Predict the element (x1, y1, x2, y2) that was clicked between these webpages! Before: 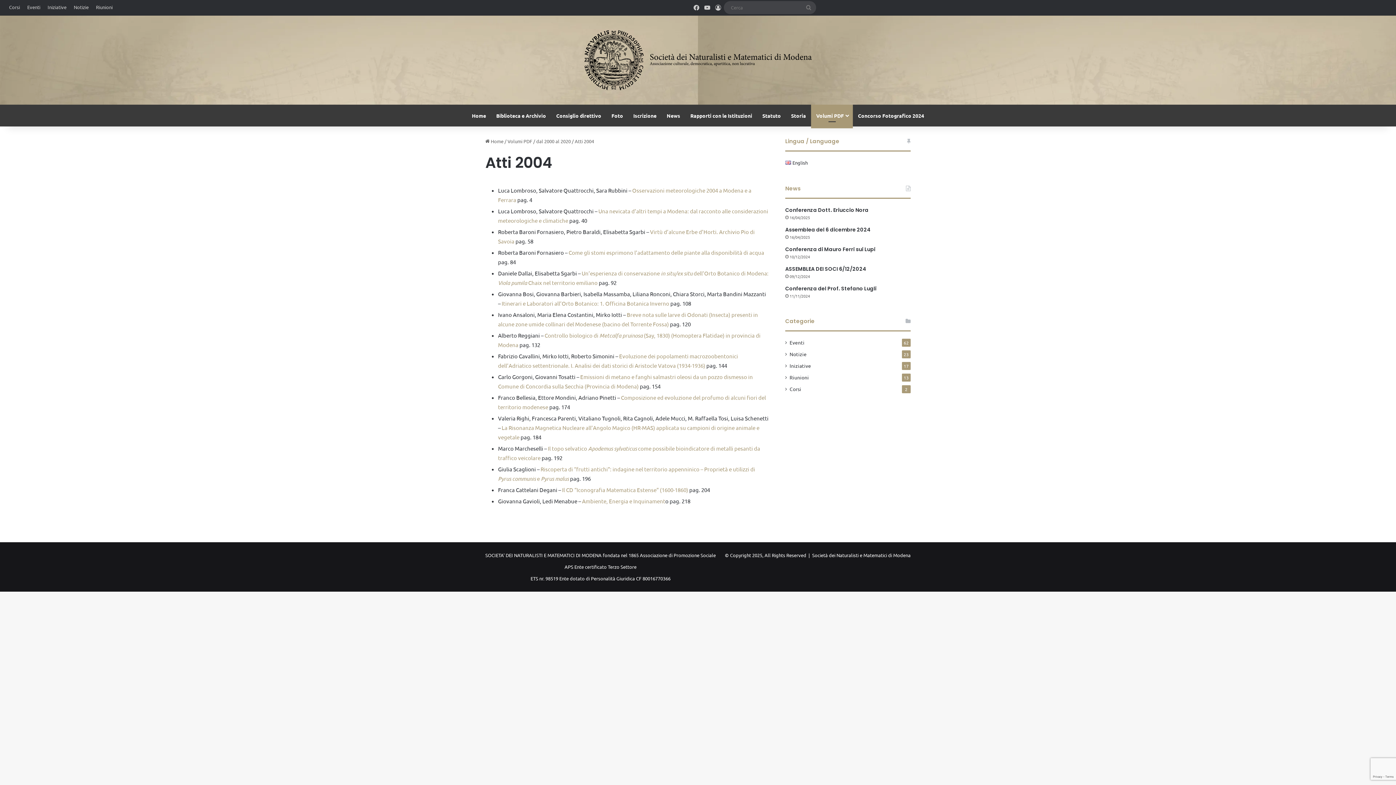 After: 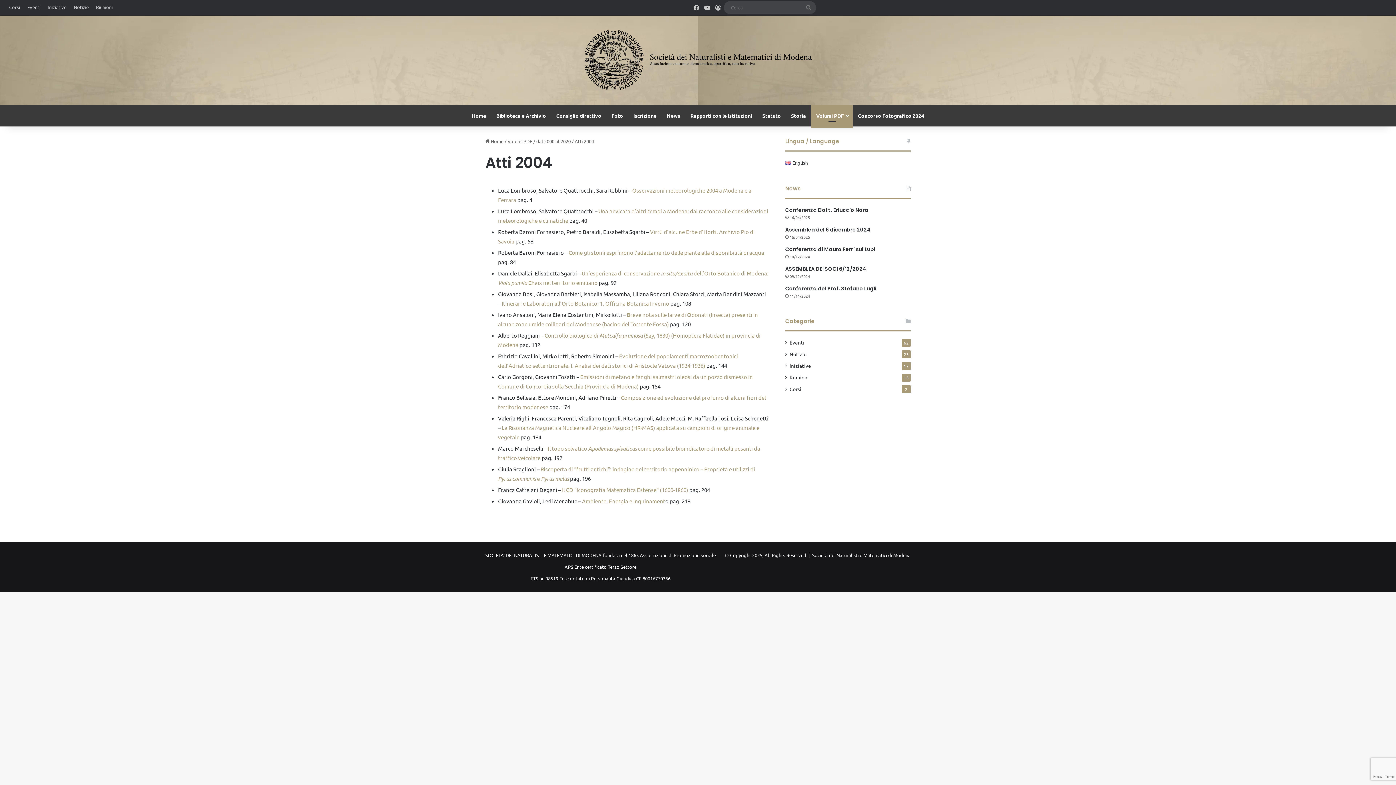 Action: bbox: (582, 497, 665, 504) label: Ambiente, Energia e Inquinament